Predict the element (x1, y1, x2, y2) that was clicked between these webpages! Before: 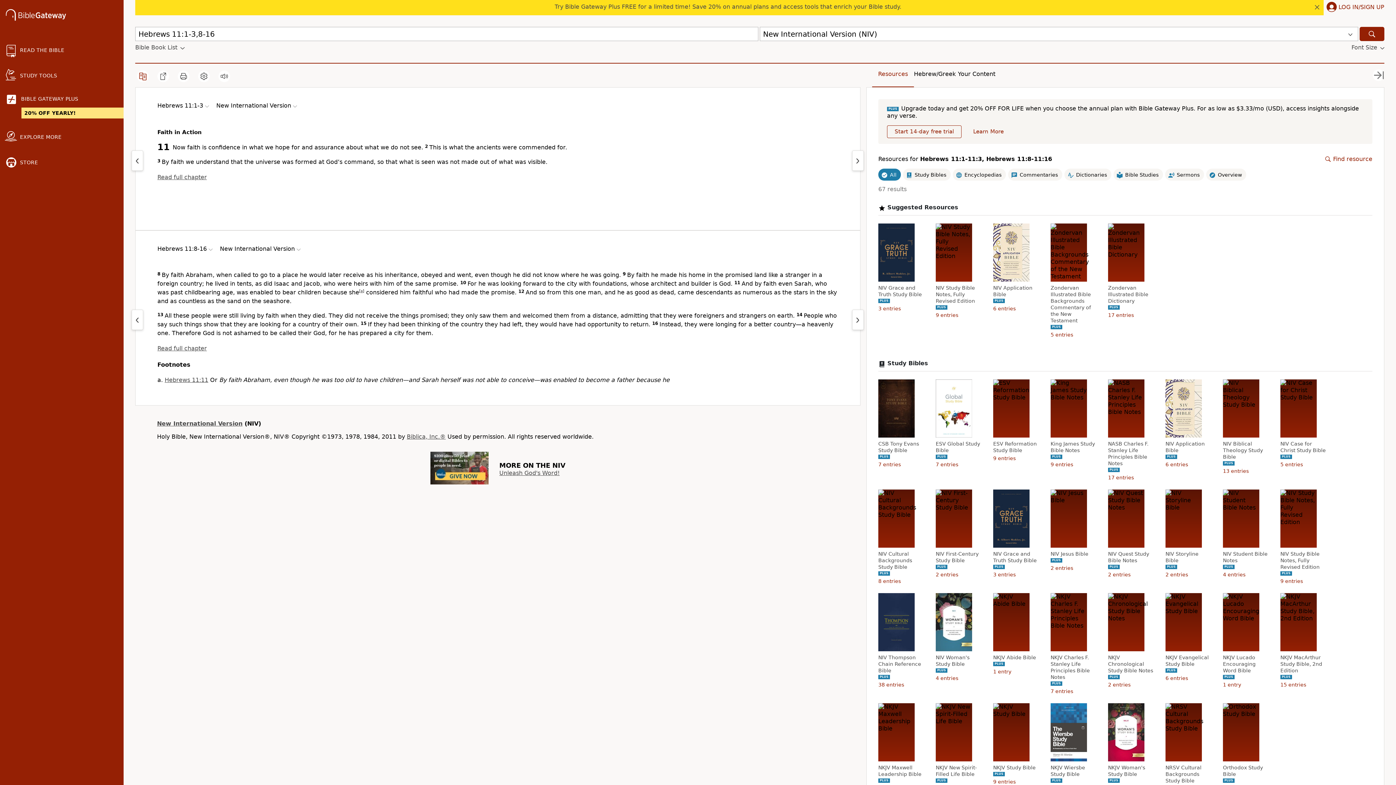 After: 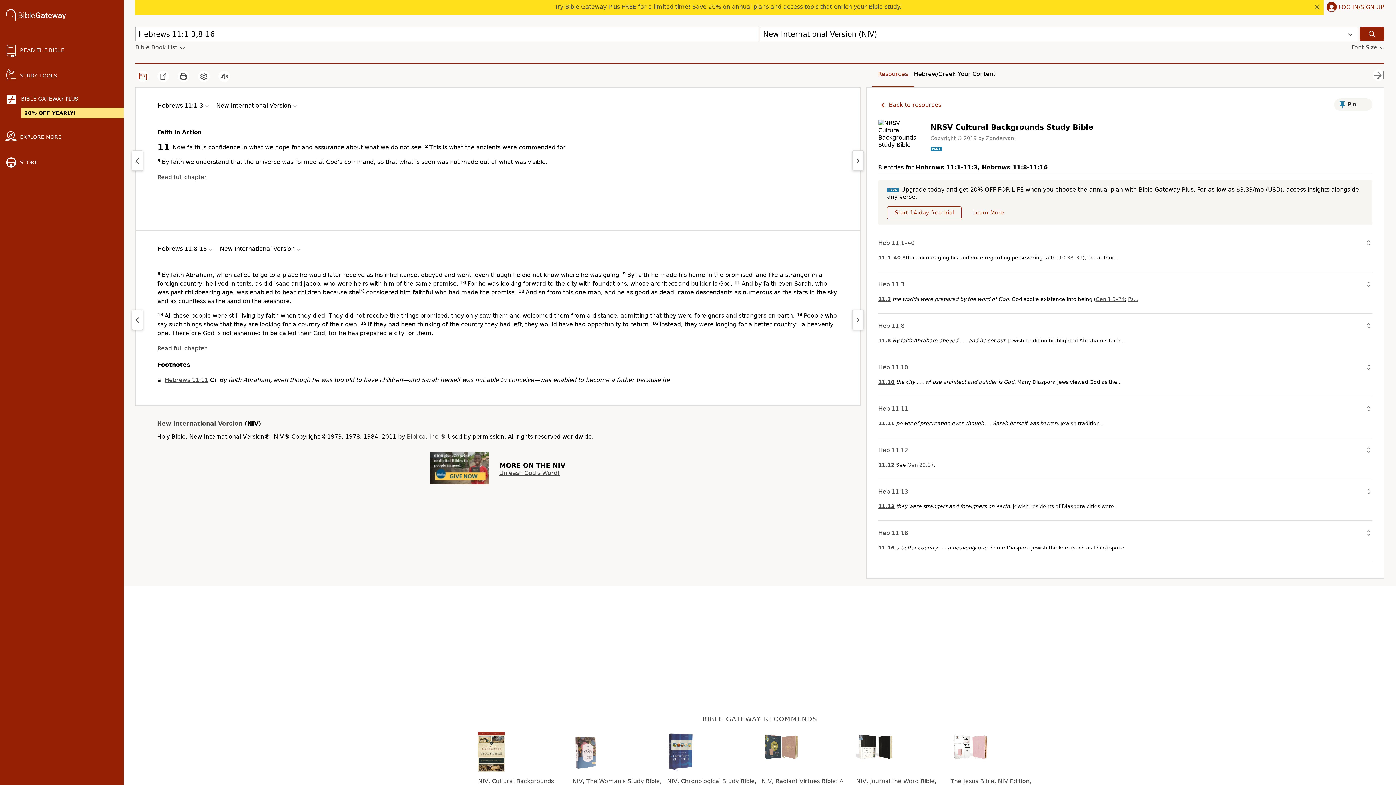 Action: label: NRSV Cultural Backgrounds Study Bible bbox: (1165, 764, 1213, 784)